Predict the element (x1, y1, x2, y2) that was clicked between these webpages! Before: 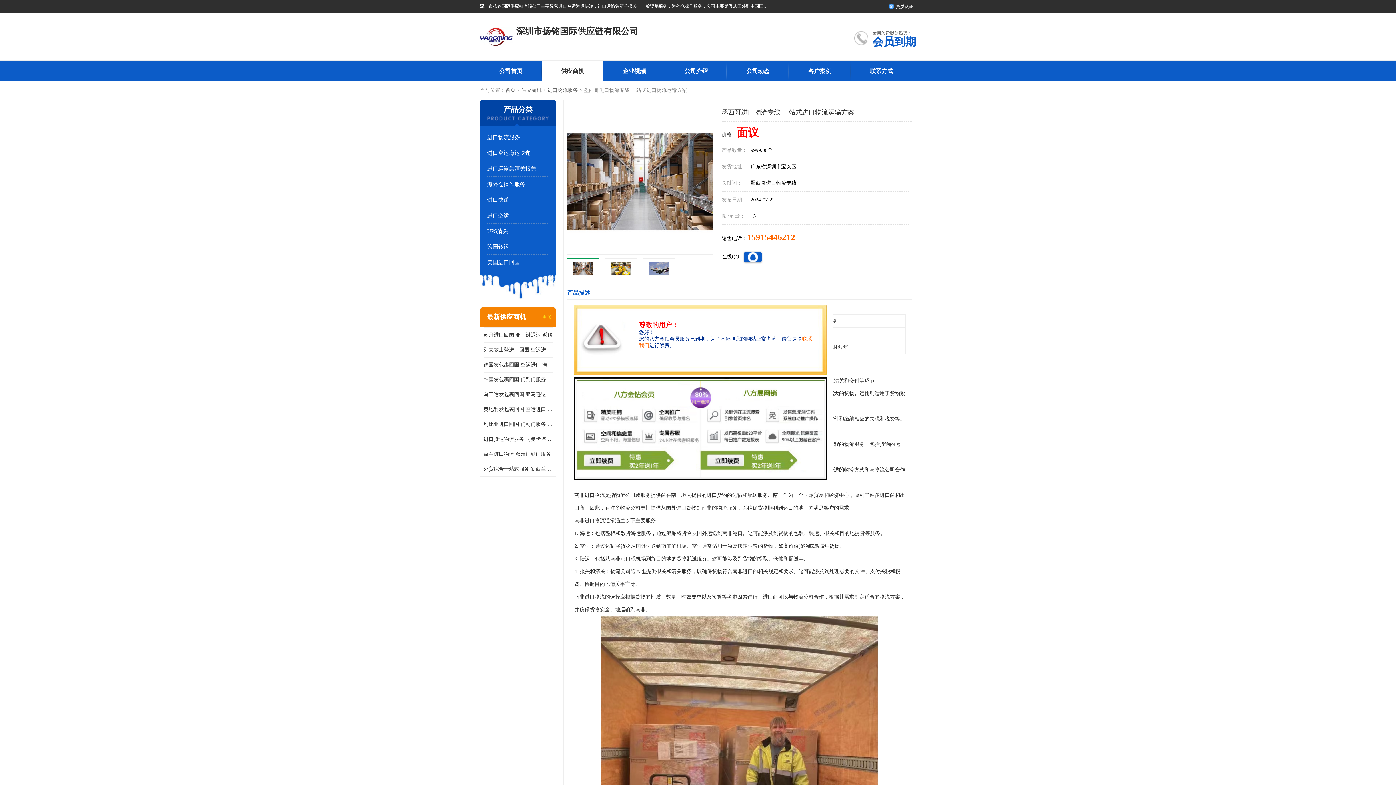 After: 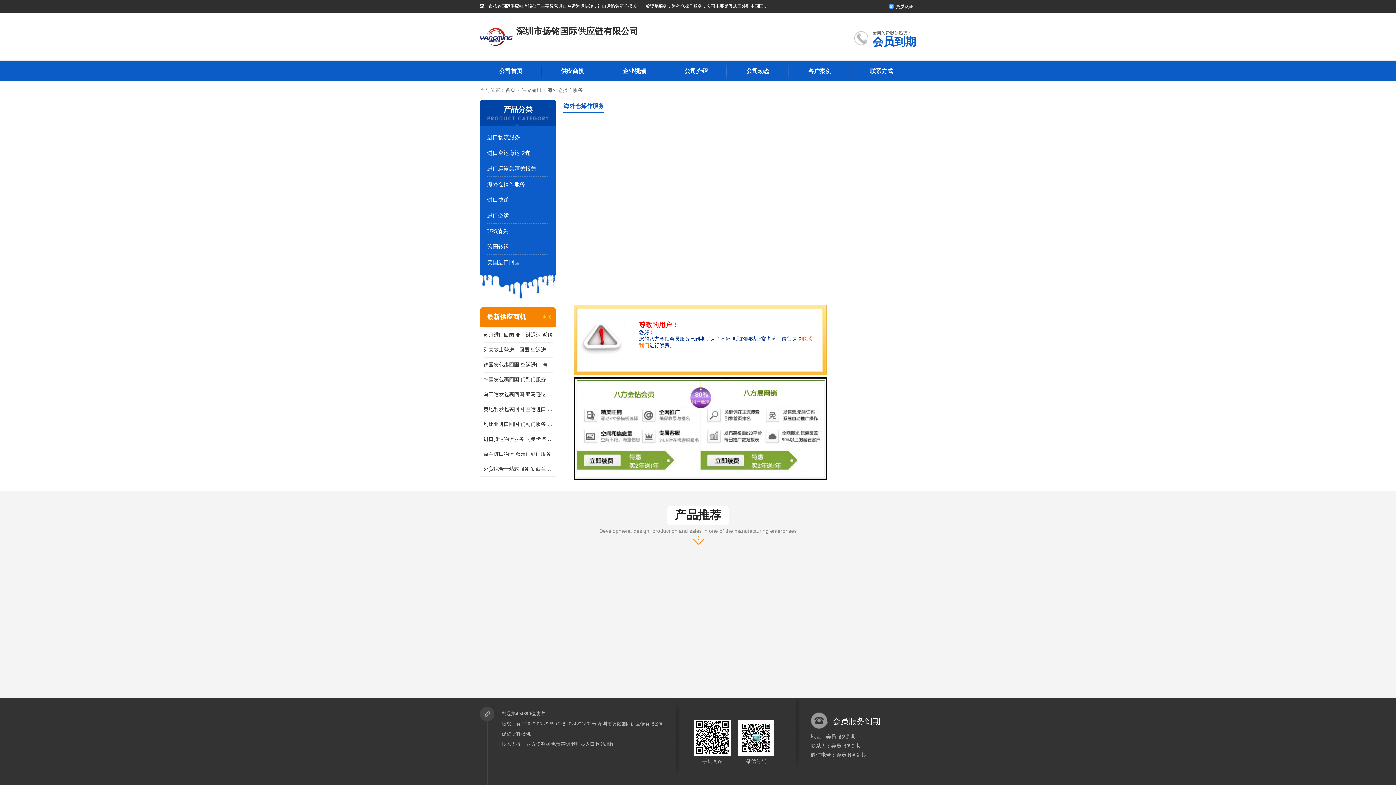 Action: label: 海外仓操作服务 bbox: (487, 181, 525, 187)